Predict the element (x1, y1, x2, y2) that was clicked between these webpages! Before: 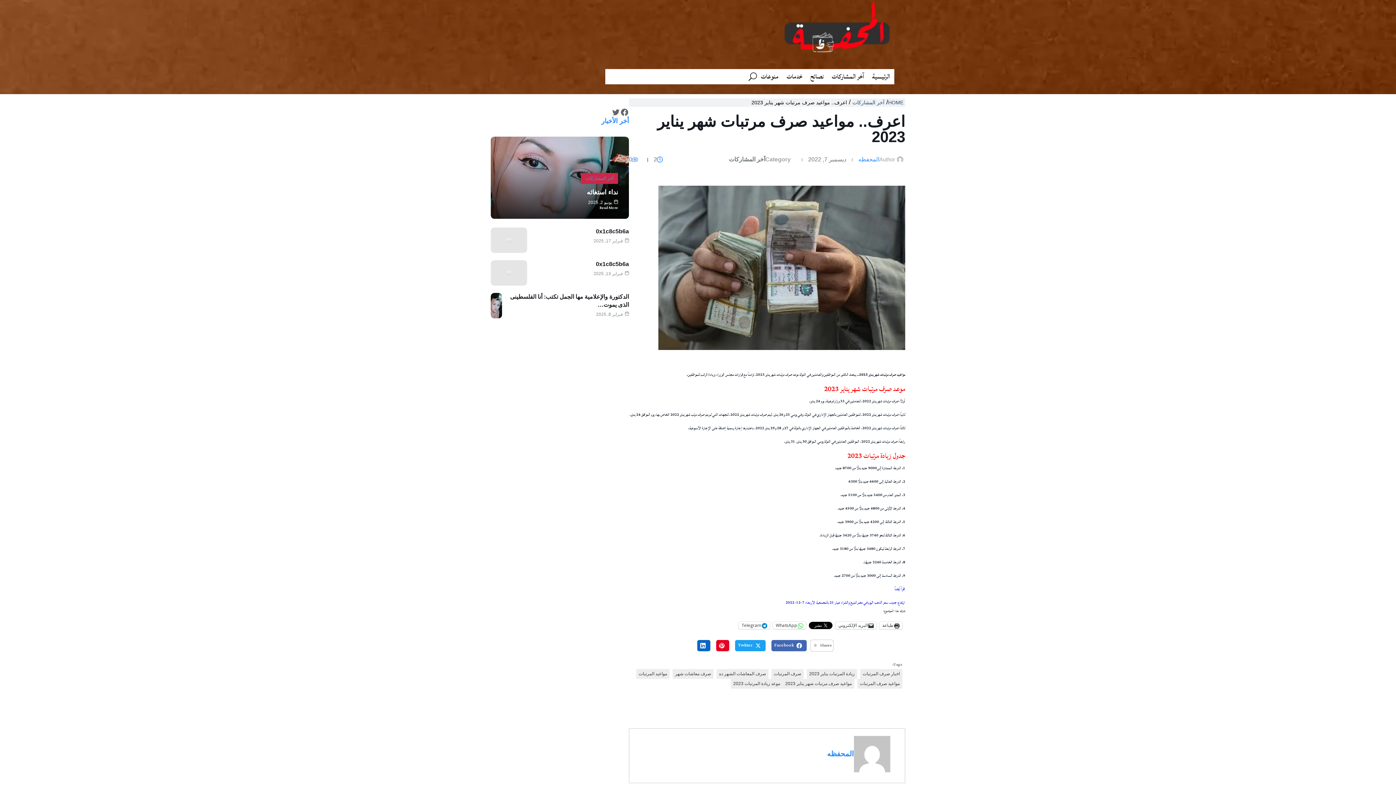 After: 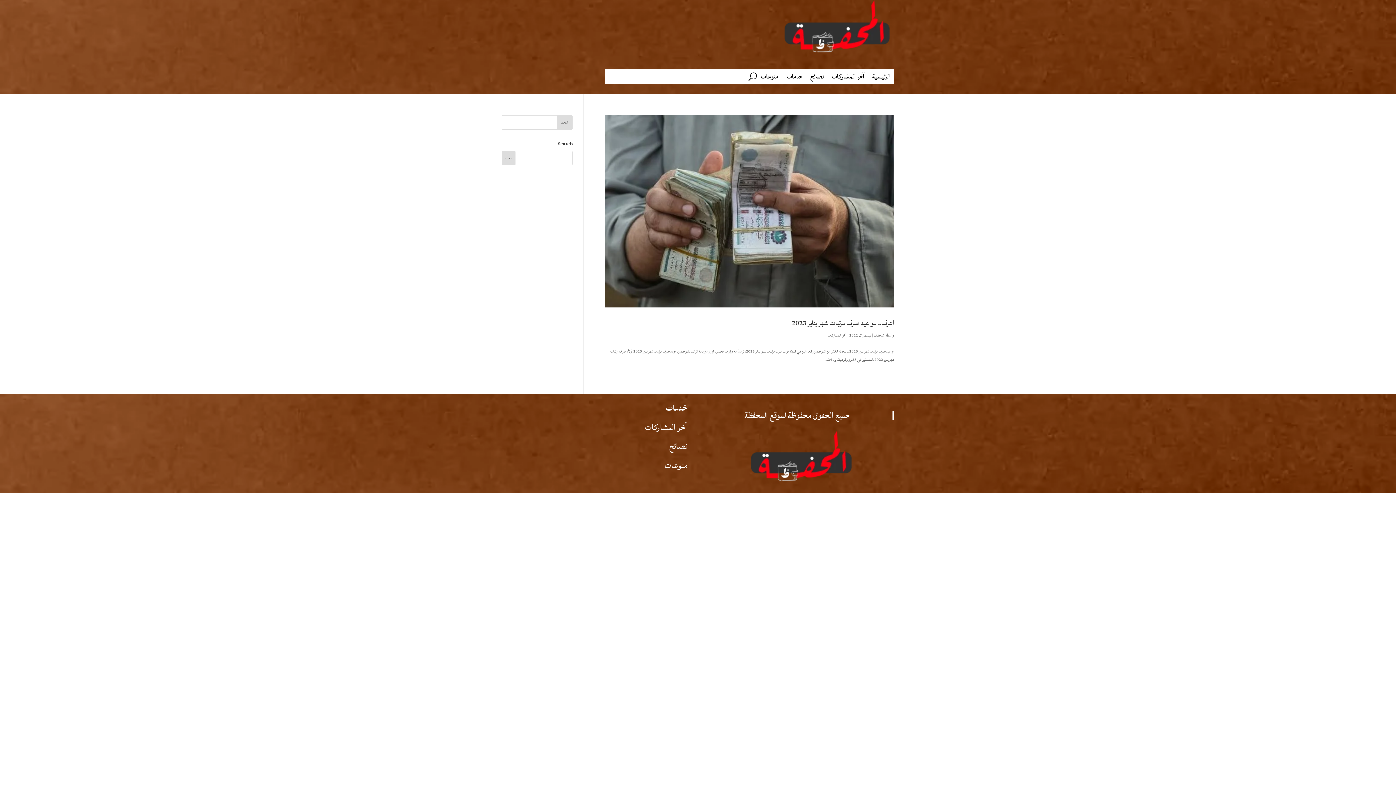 Action: bbox: (806, 669, 857, 679) label: زيادة المرتبات يناير 2023